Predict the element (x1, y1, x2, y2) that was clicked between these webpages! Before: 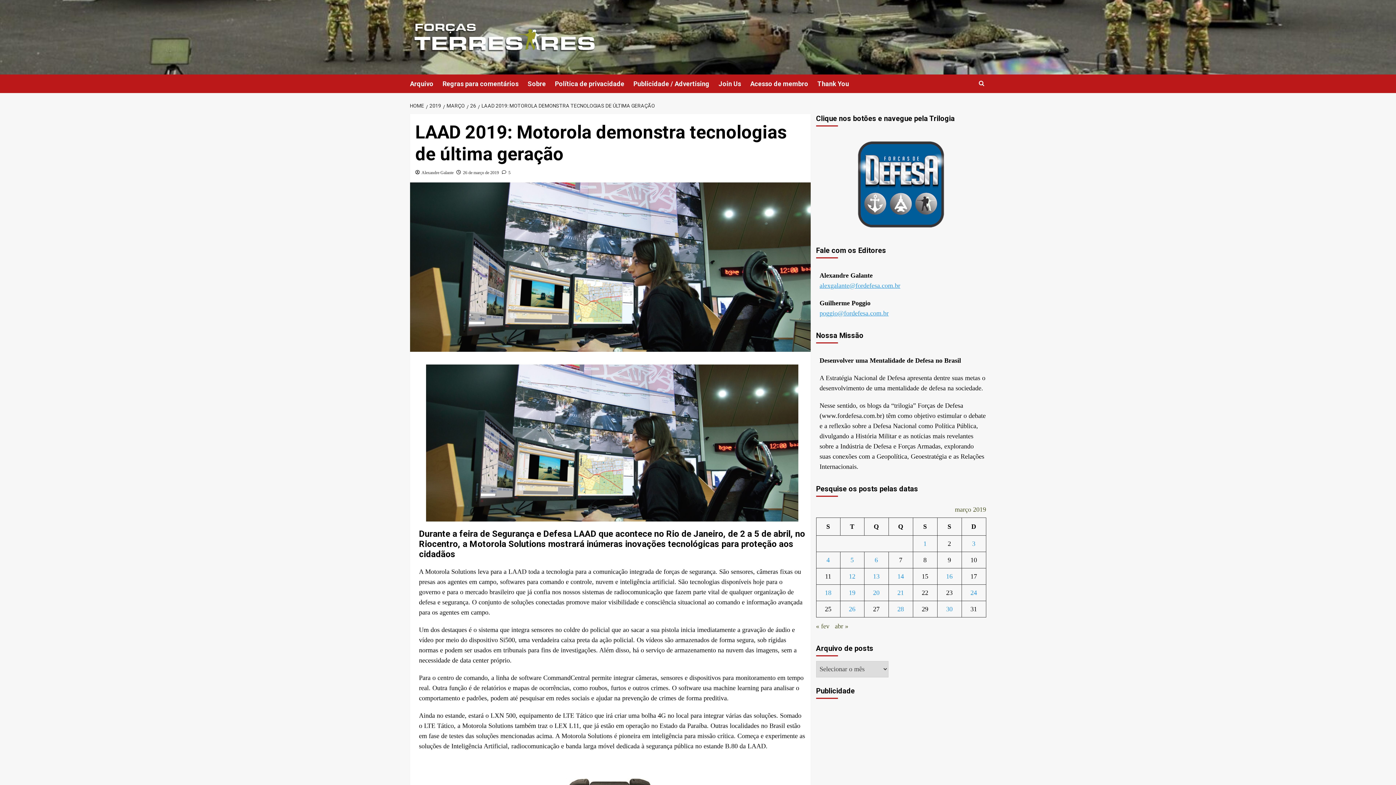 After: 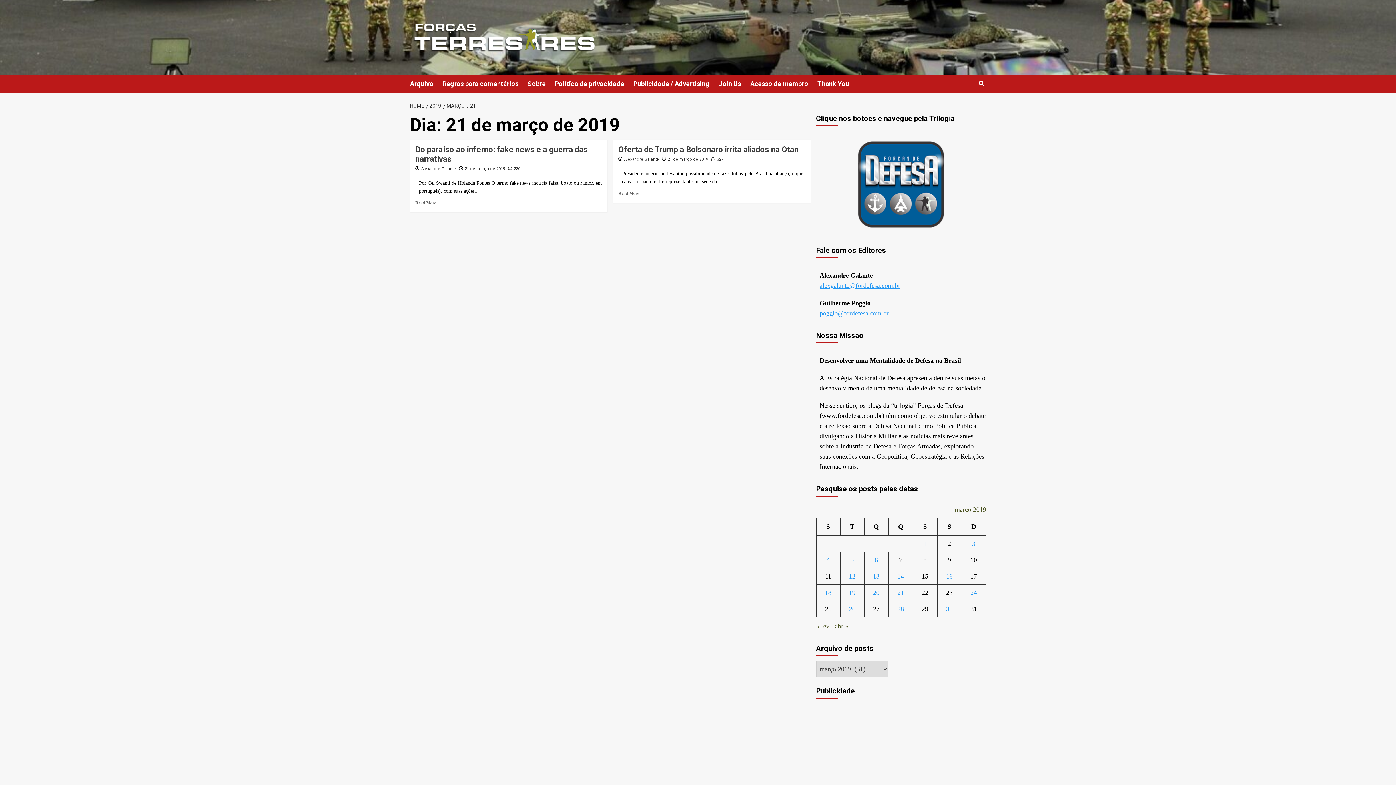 Action: label: Posts publicados em 21 de March de 2019 bbox: (897, 589, 904, 596)